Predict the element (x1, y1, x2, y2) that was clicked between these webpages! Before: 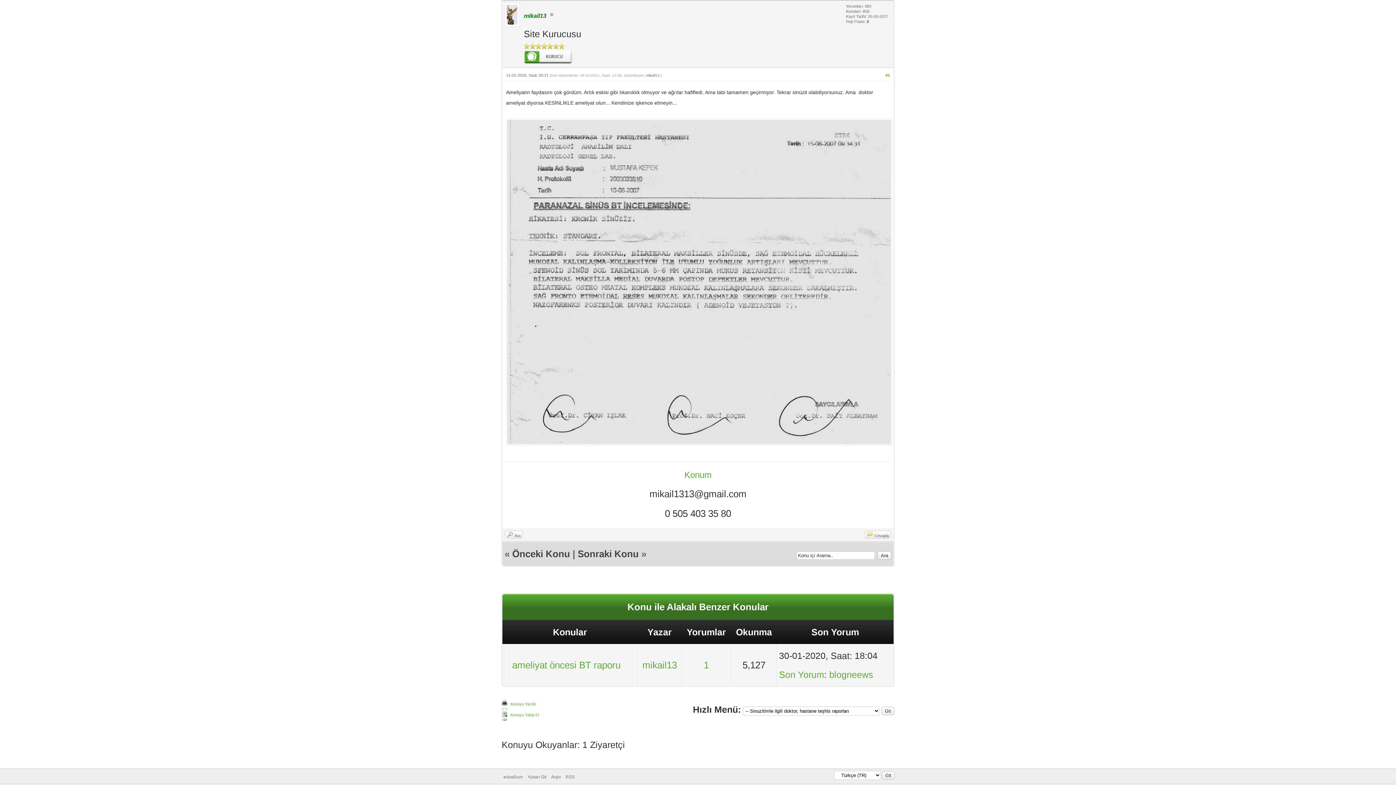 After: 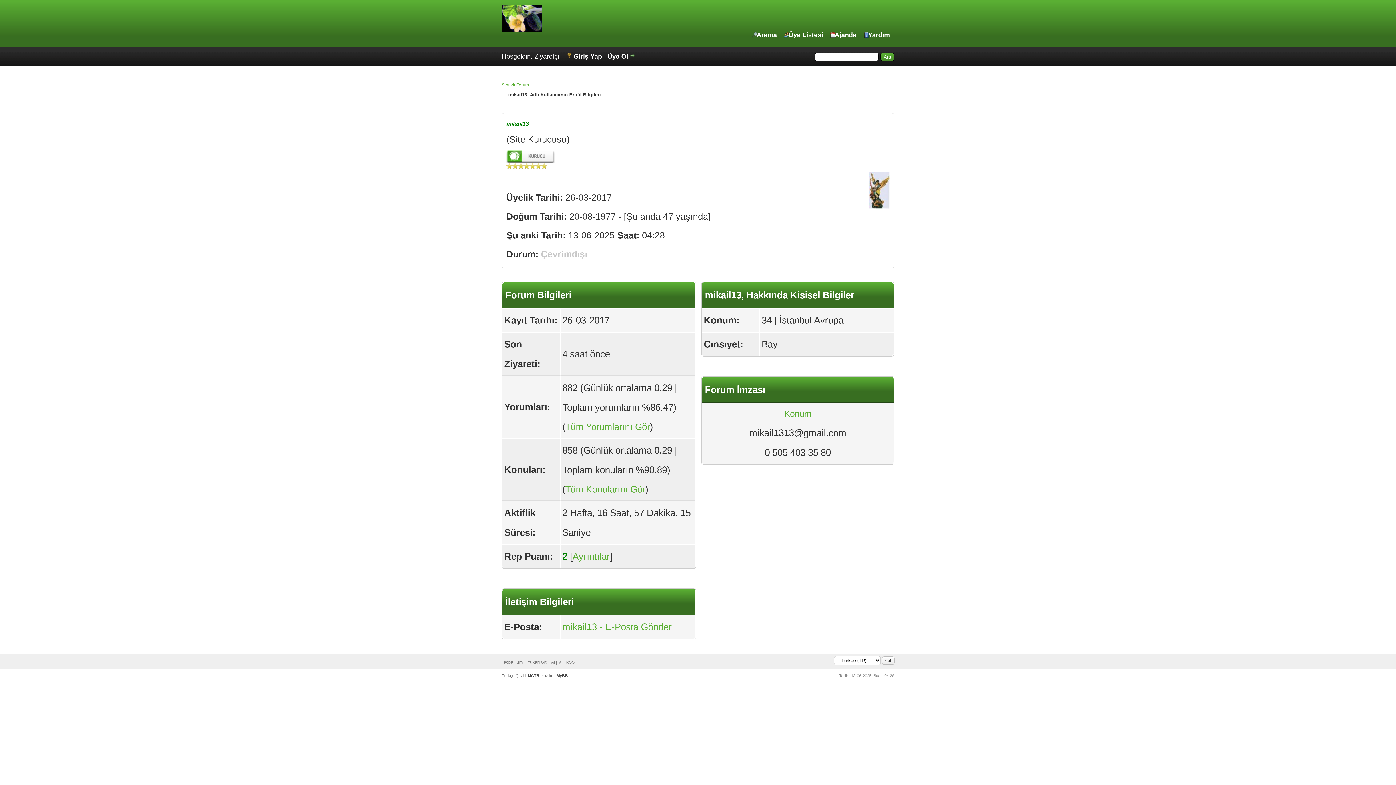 Action: bbox: (642, 660, 677, 670) label: mikail13